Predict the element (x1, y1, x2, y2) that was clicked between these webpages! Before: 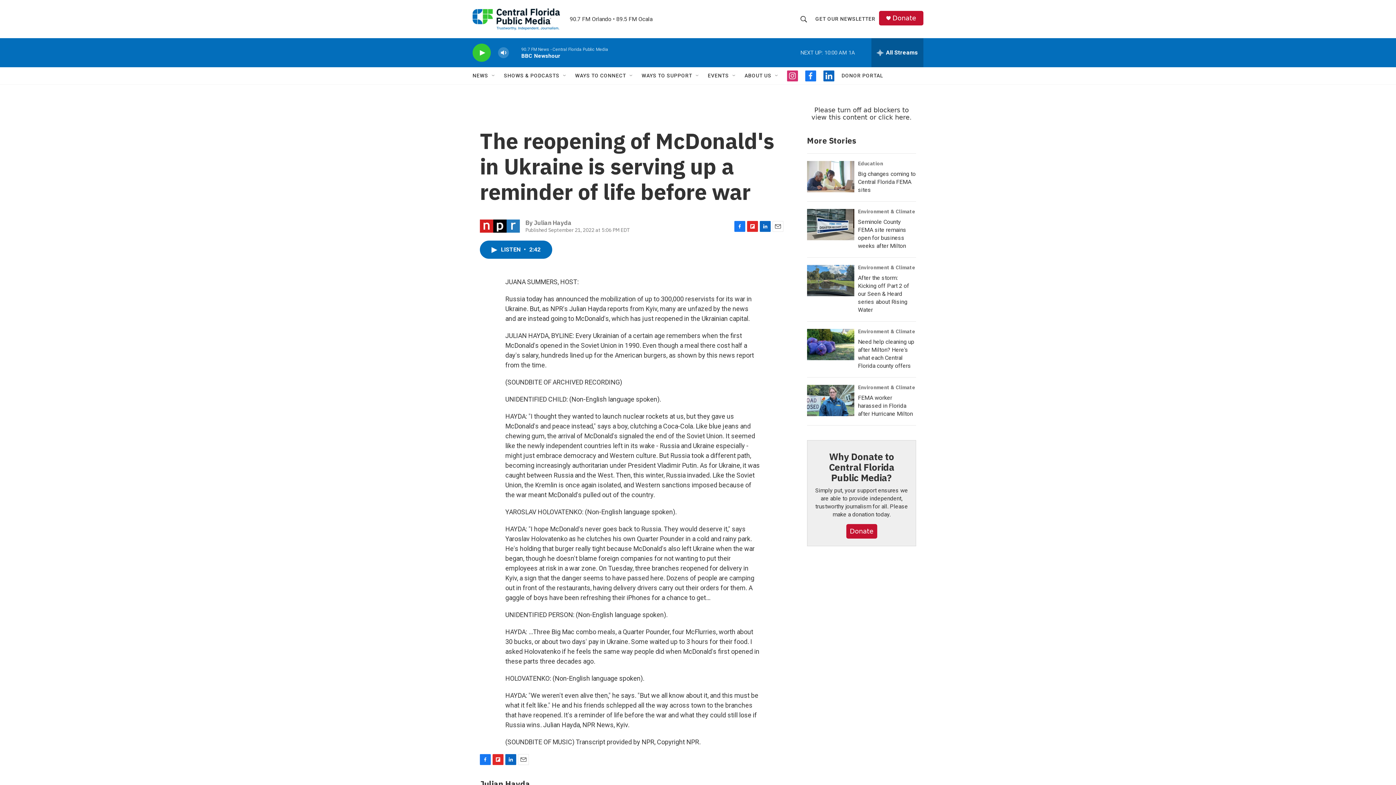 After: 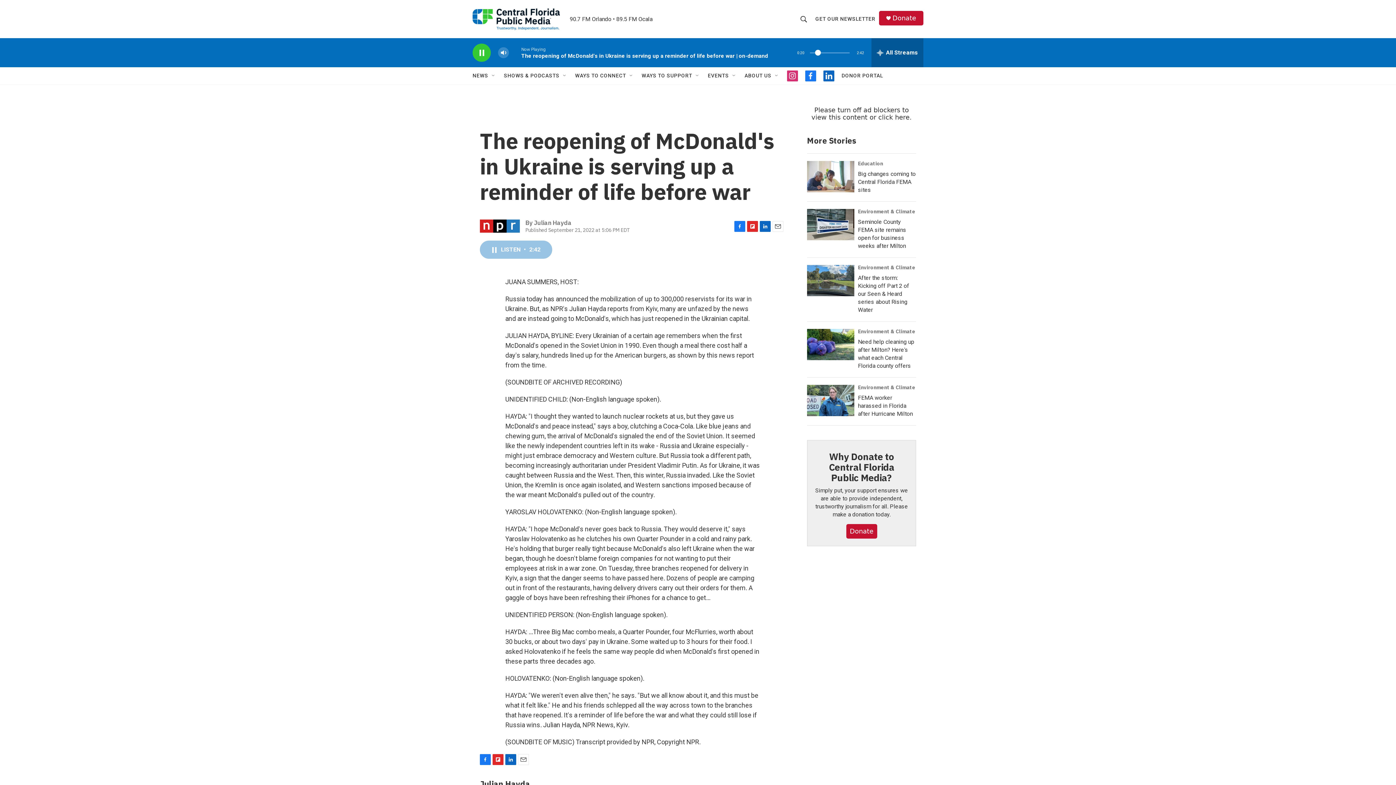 Action: label: LISTEN • 2:42 bbox: (480, 240, 552, 258)